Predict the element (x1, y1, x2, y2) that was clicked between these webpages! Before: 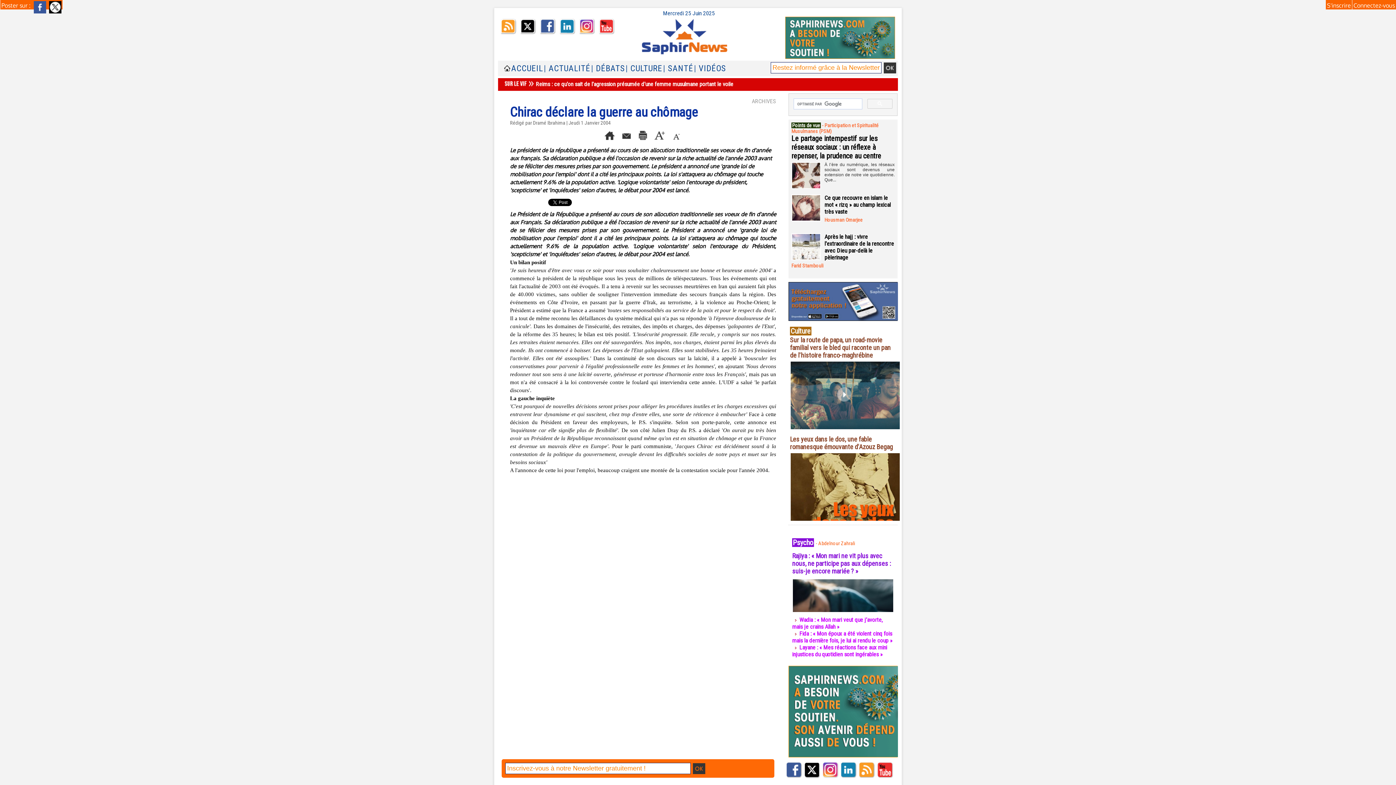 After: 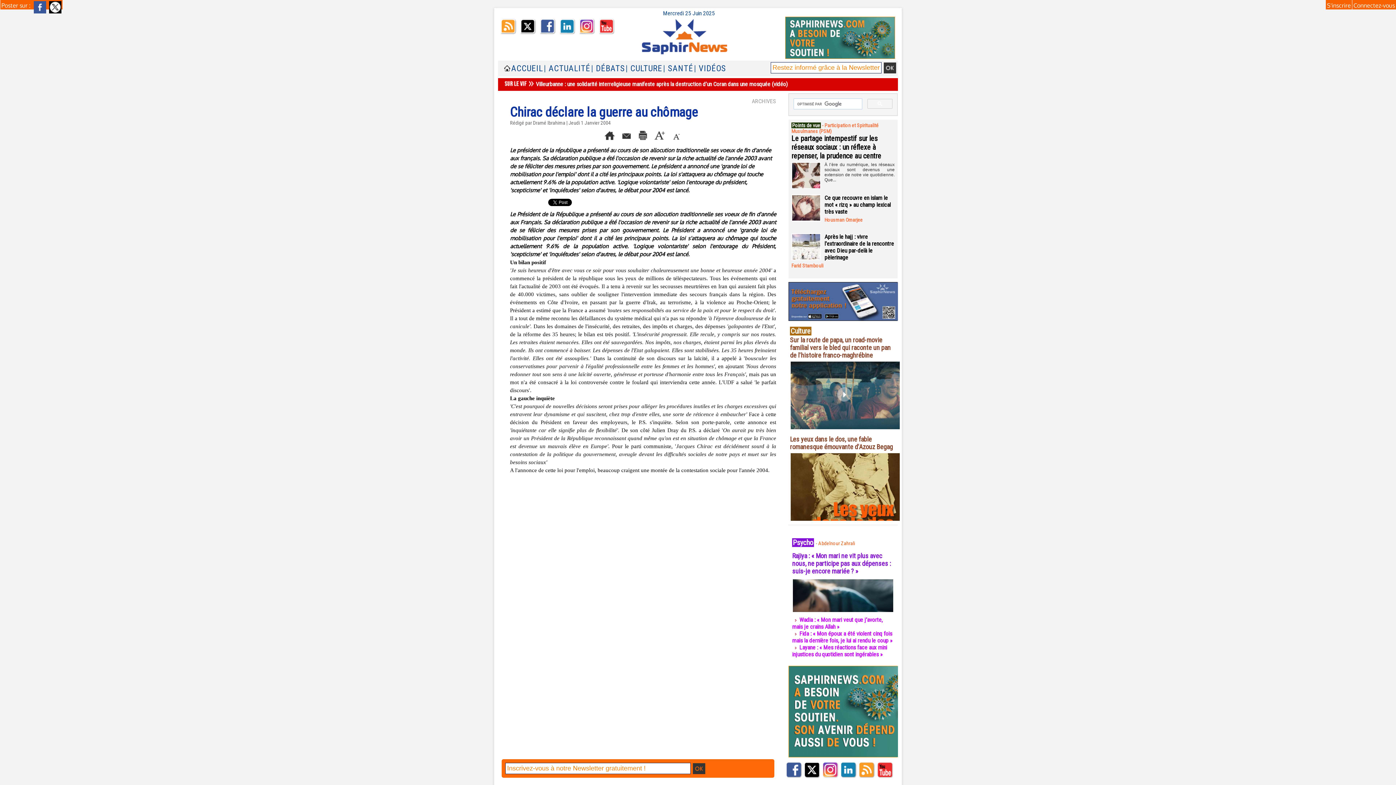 Action: bbox: (877, 762, 893, 778)